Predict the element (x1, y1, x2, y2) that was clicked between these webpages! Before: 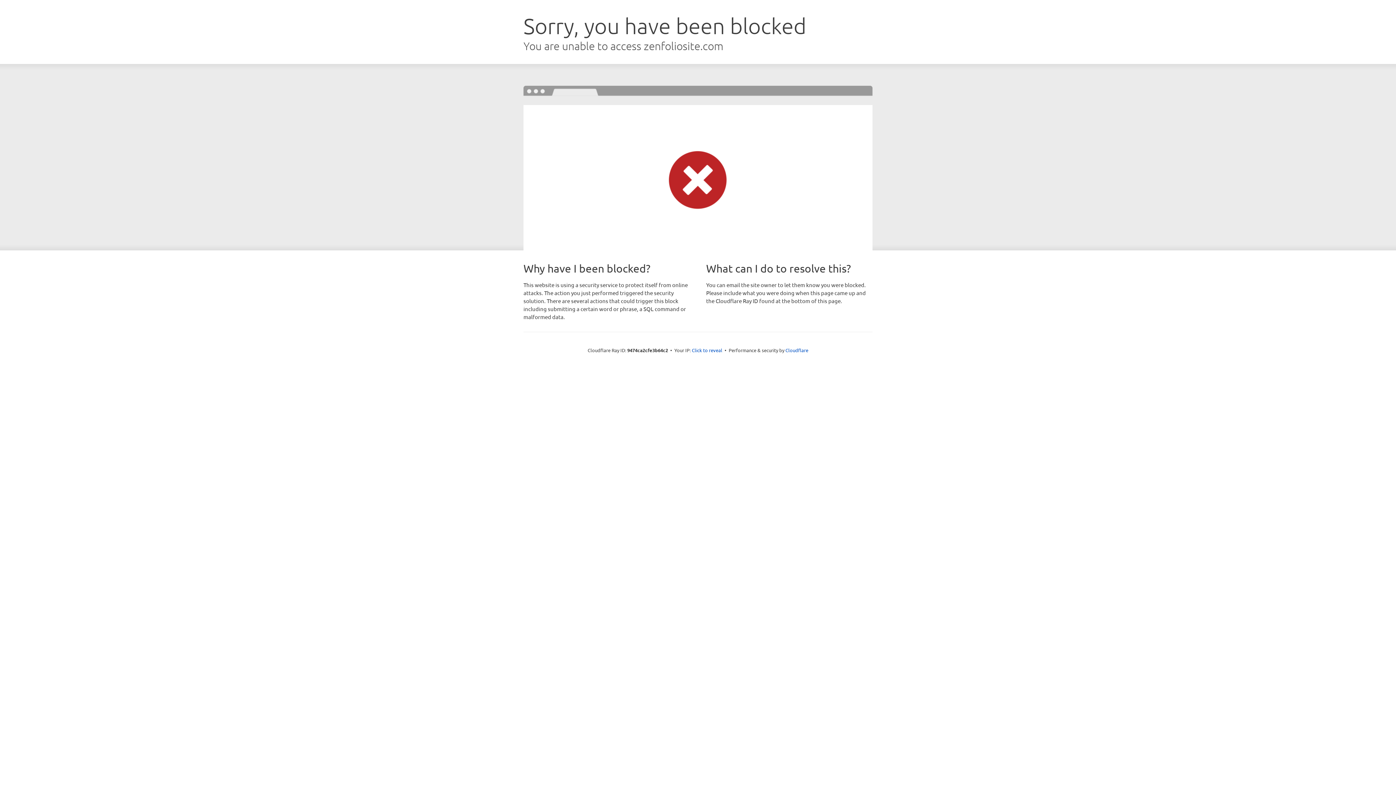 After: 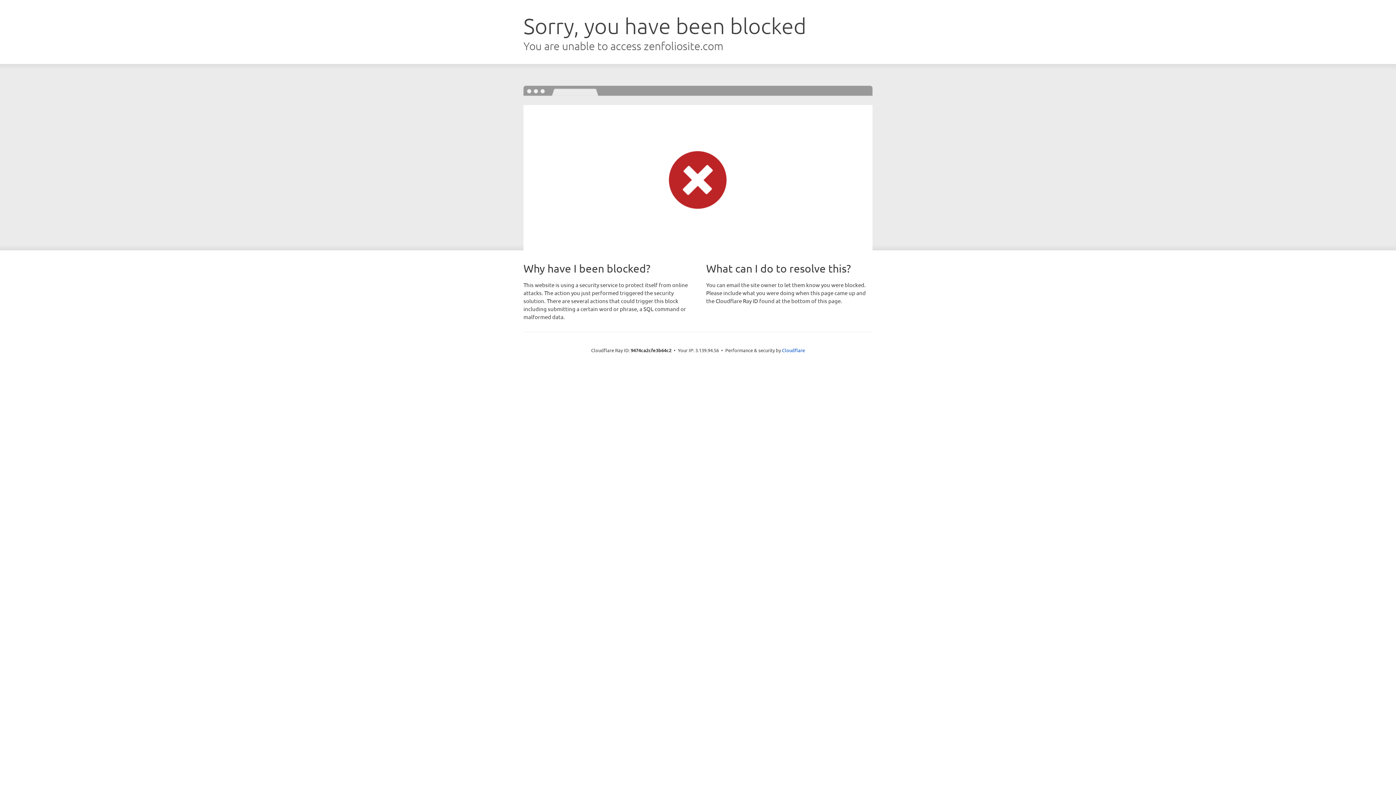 Action: label: Click to reveal bbox: (692, 346, 722, 353)